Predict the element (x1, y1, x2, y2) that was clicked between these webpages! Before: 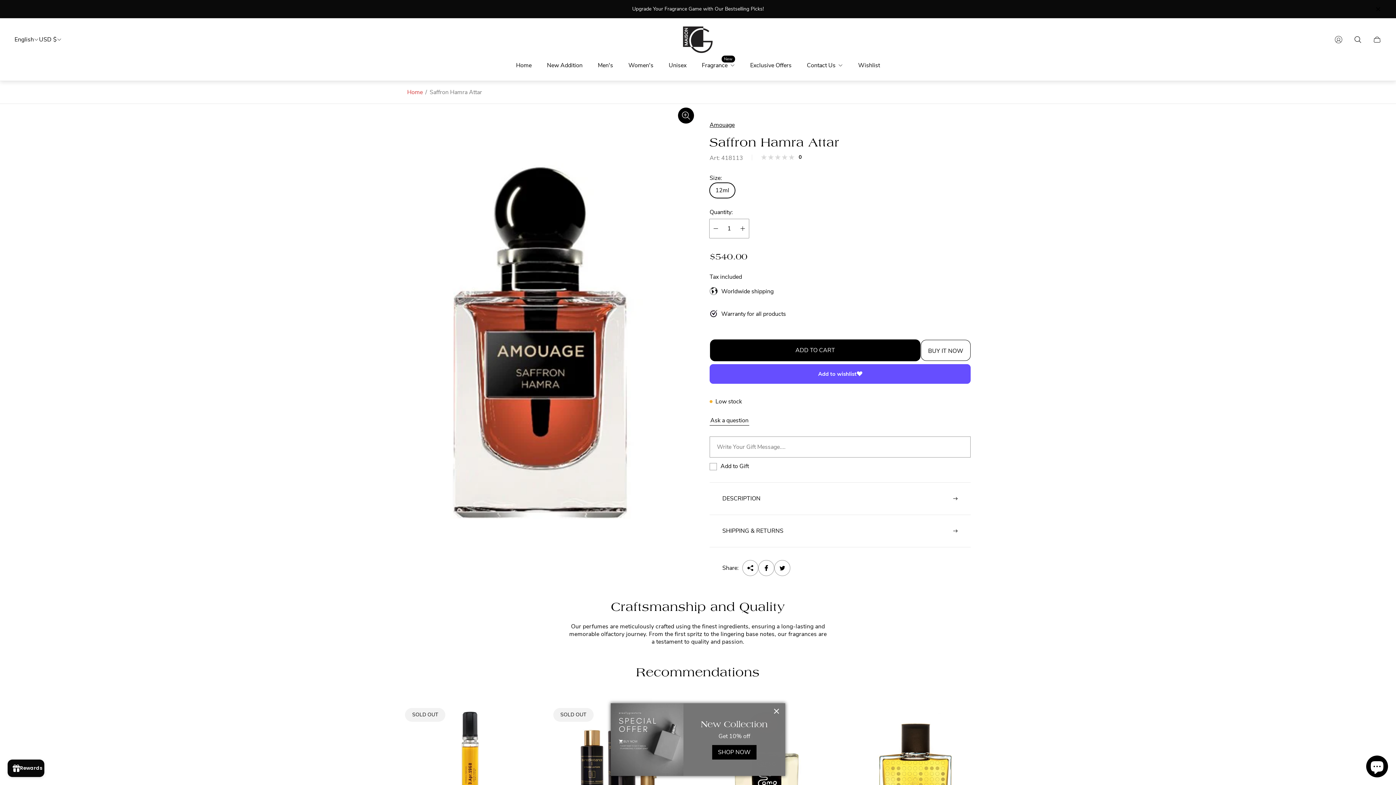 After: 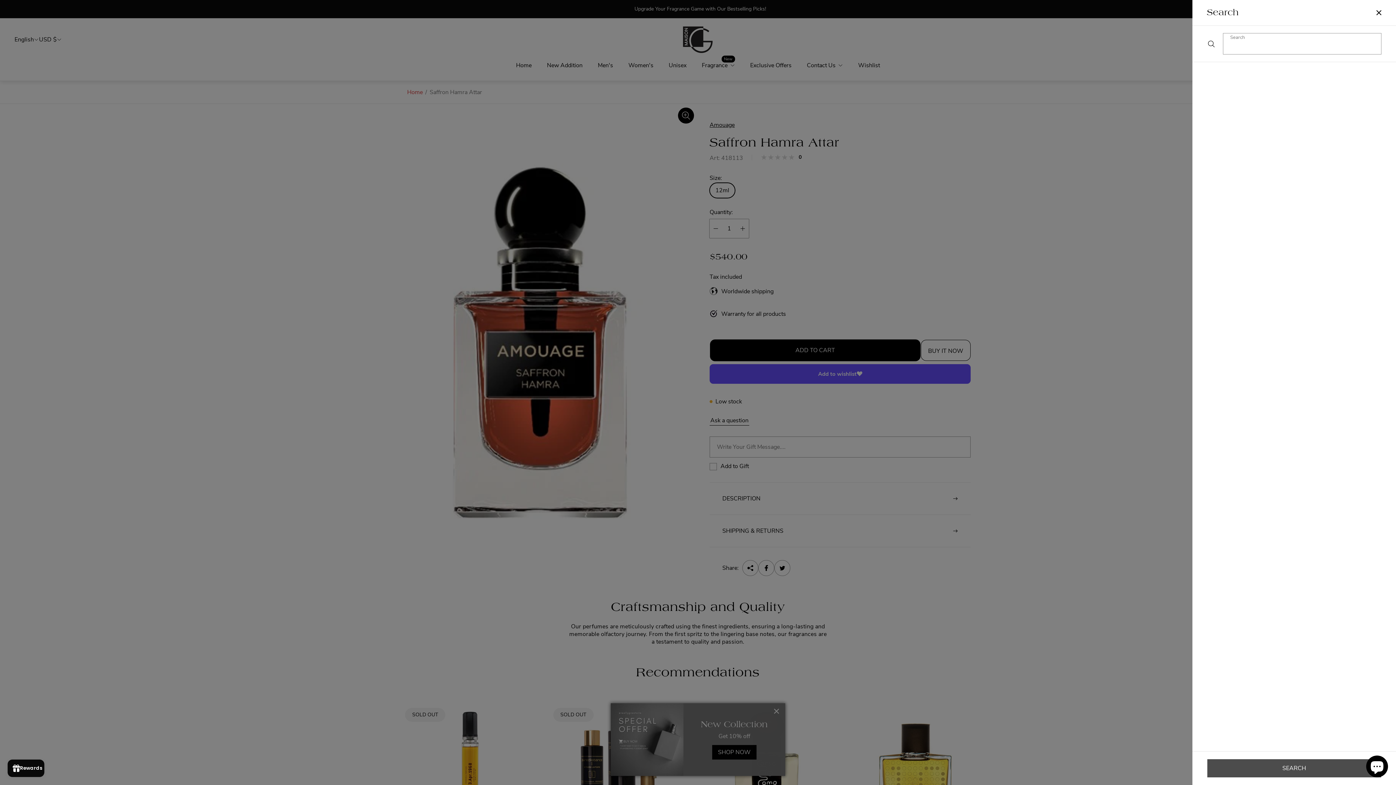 Action: label: Search bbox: (1350, 31, 1366, 47)